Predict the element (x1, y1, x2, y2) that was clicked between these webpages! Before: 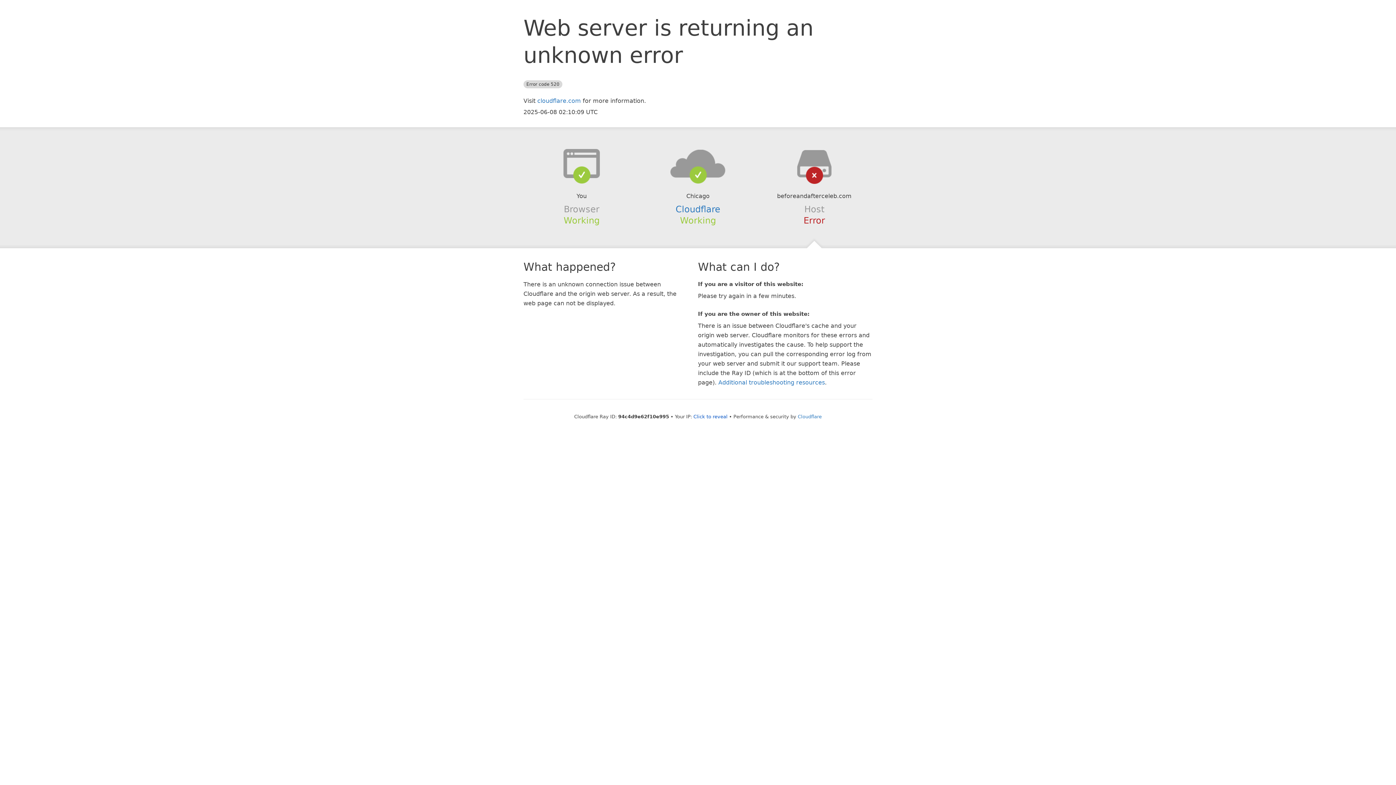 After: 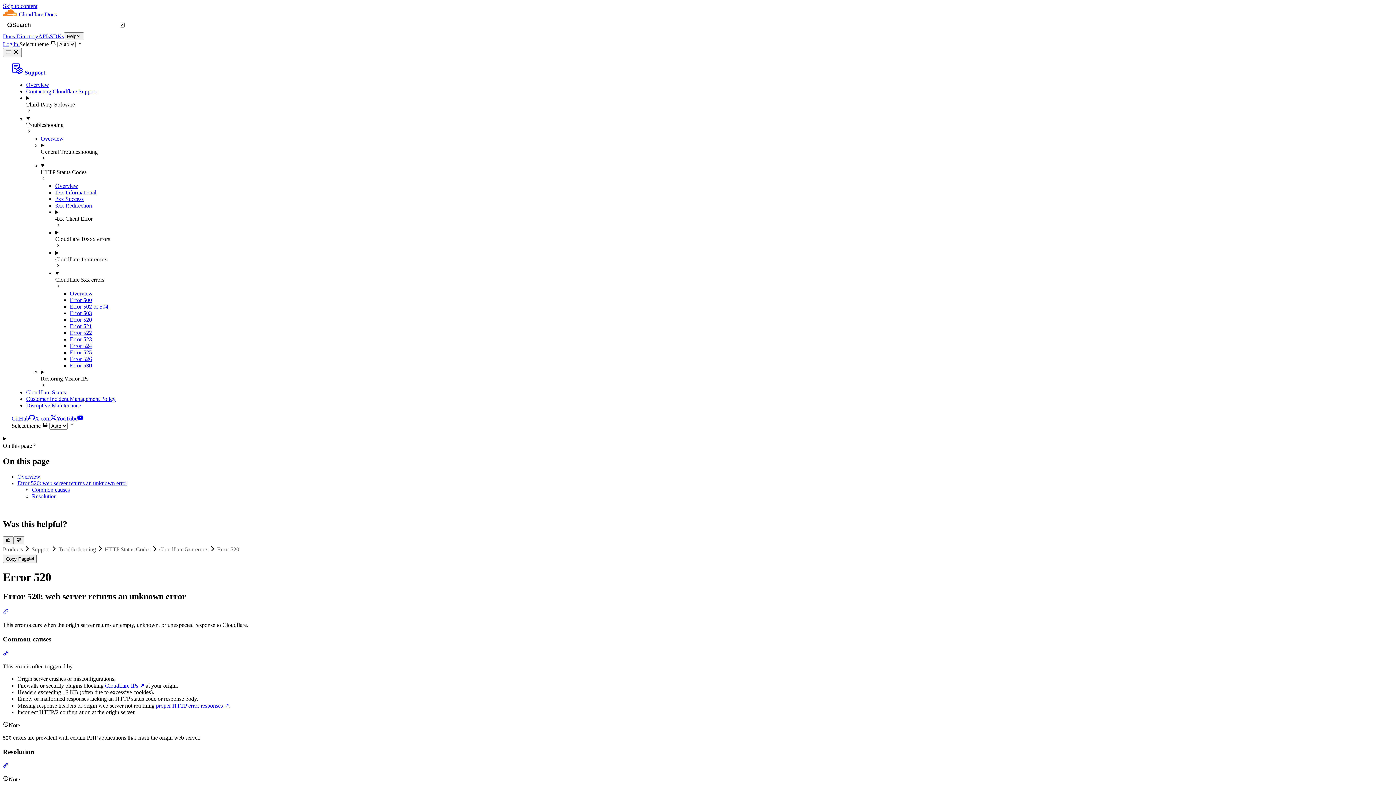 Action: bbox: (718, 379, 825, 386) label: Additional troubleshooting resources